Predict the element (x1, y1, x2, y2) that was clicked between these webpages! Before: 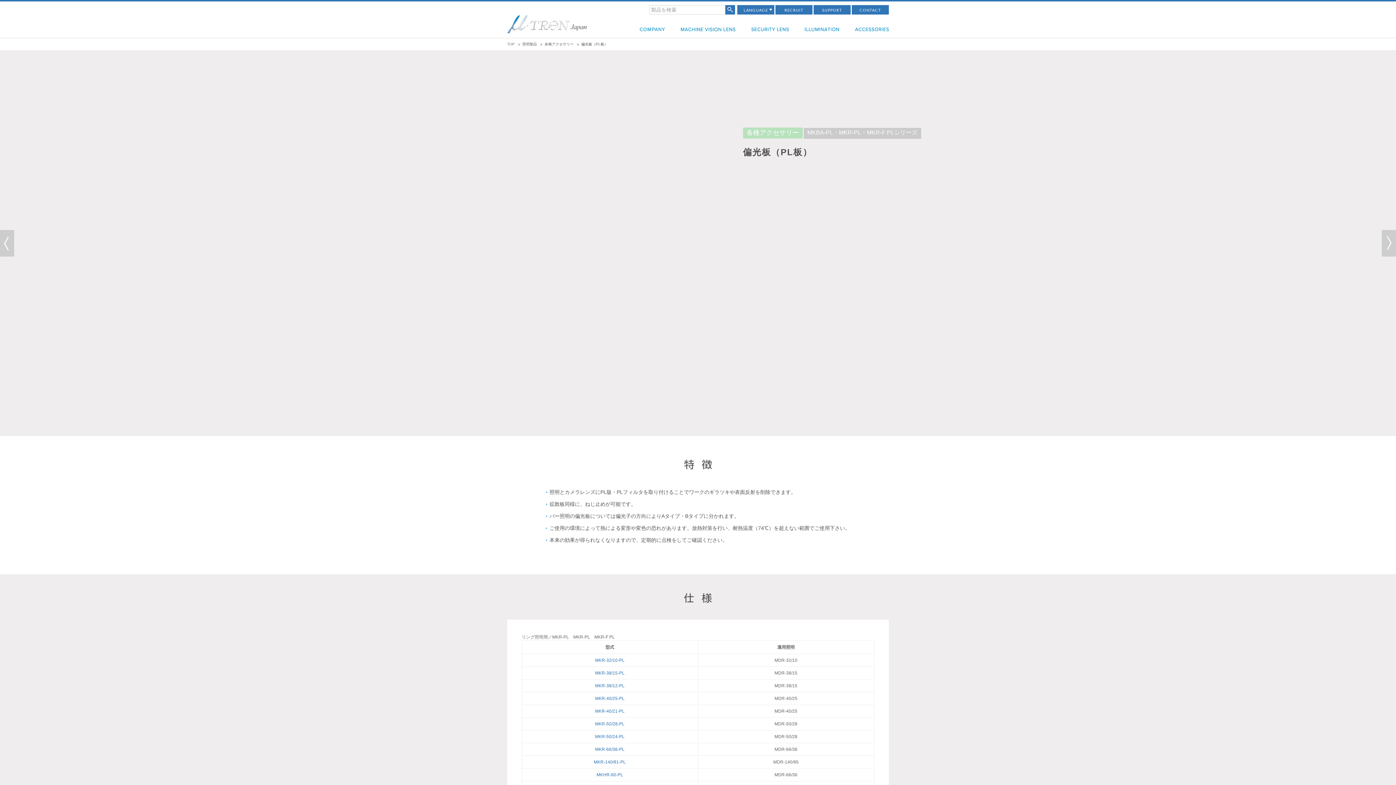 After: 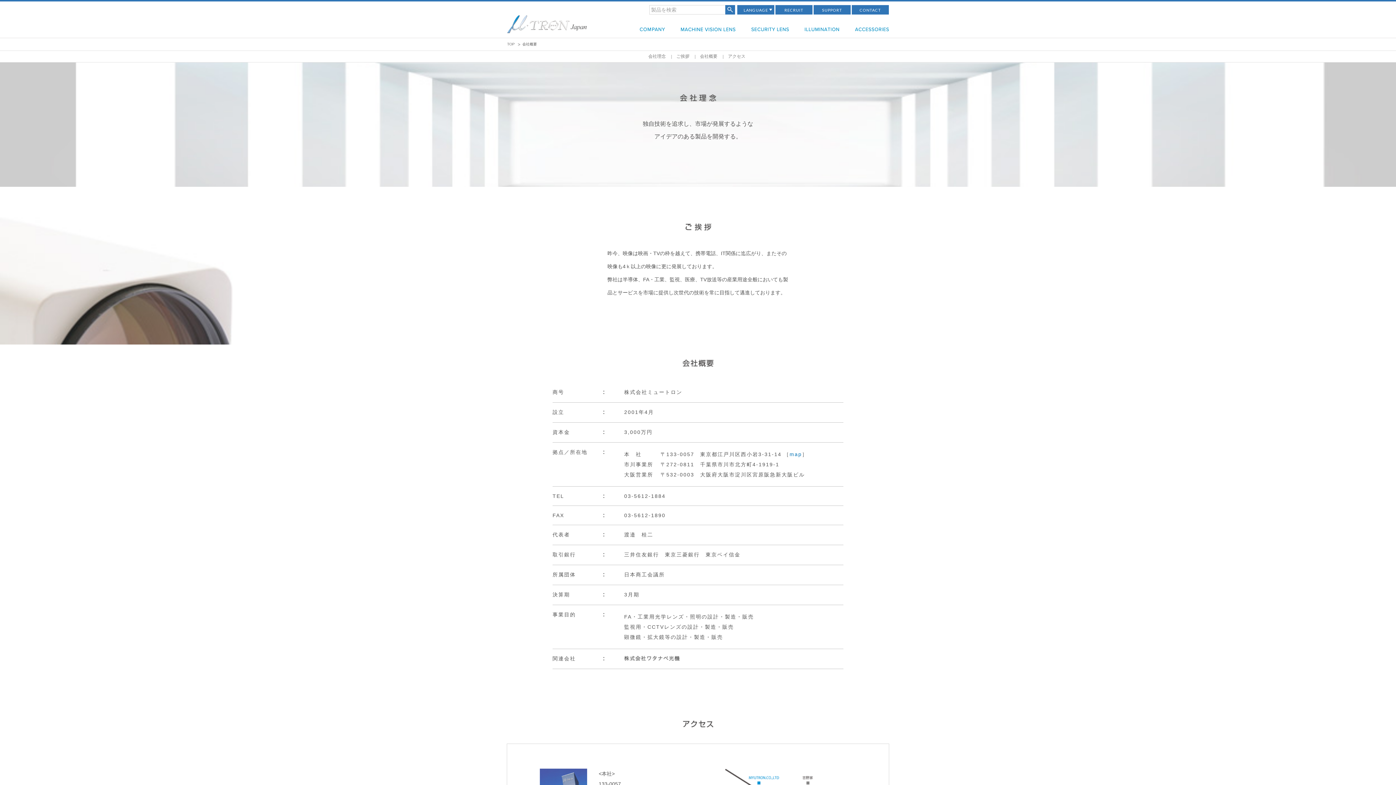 Action: bbox: (632, 19, 673, 38)